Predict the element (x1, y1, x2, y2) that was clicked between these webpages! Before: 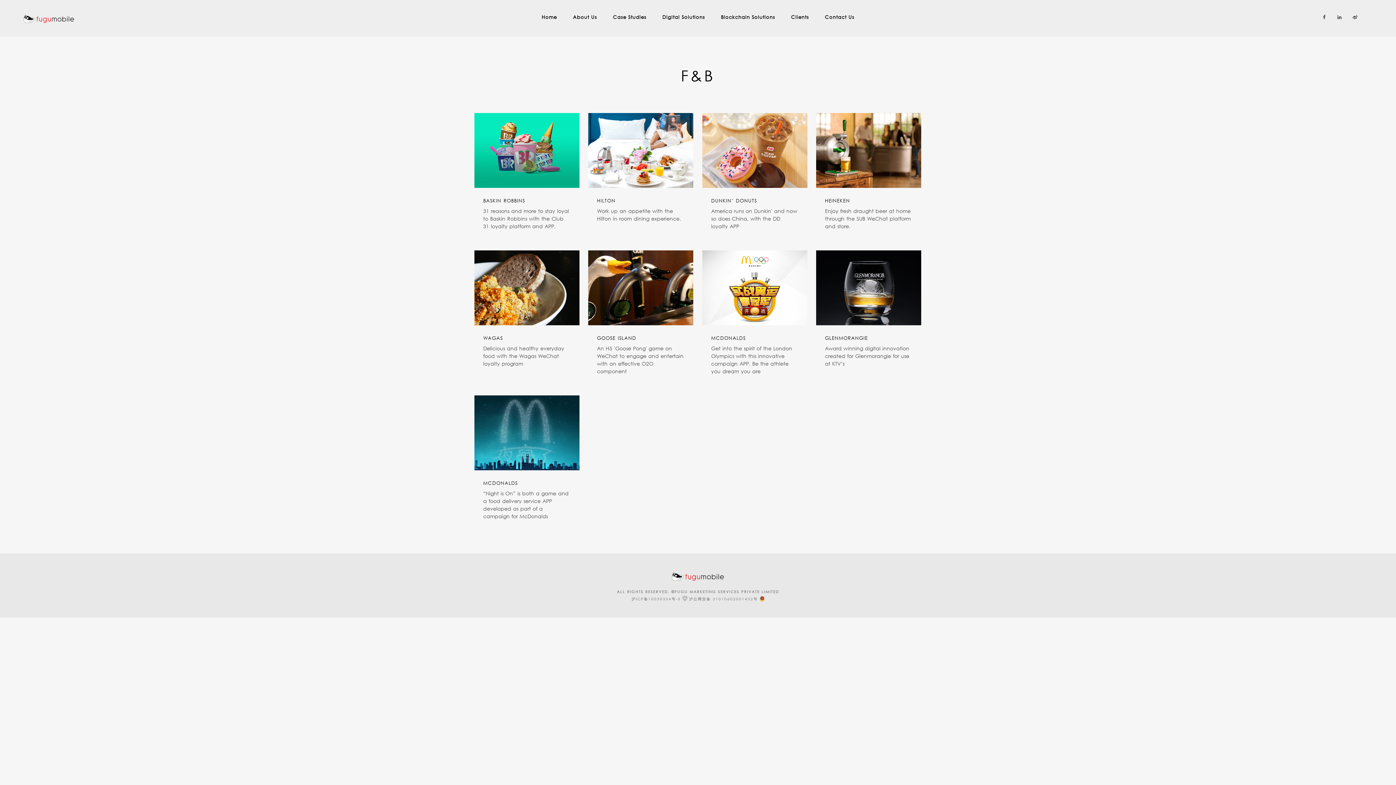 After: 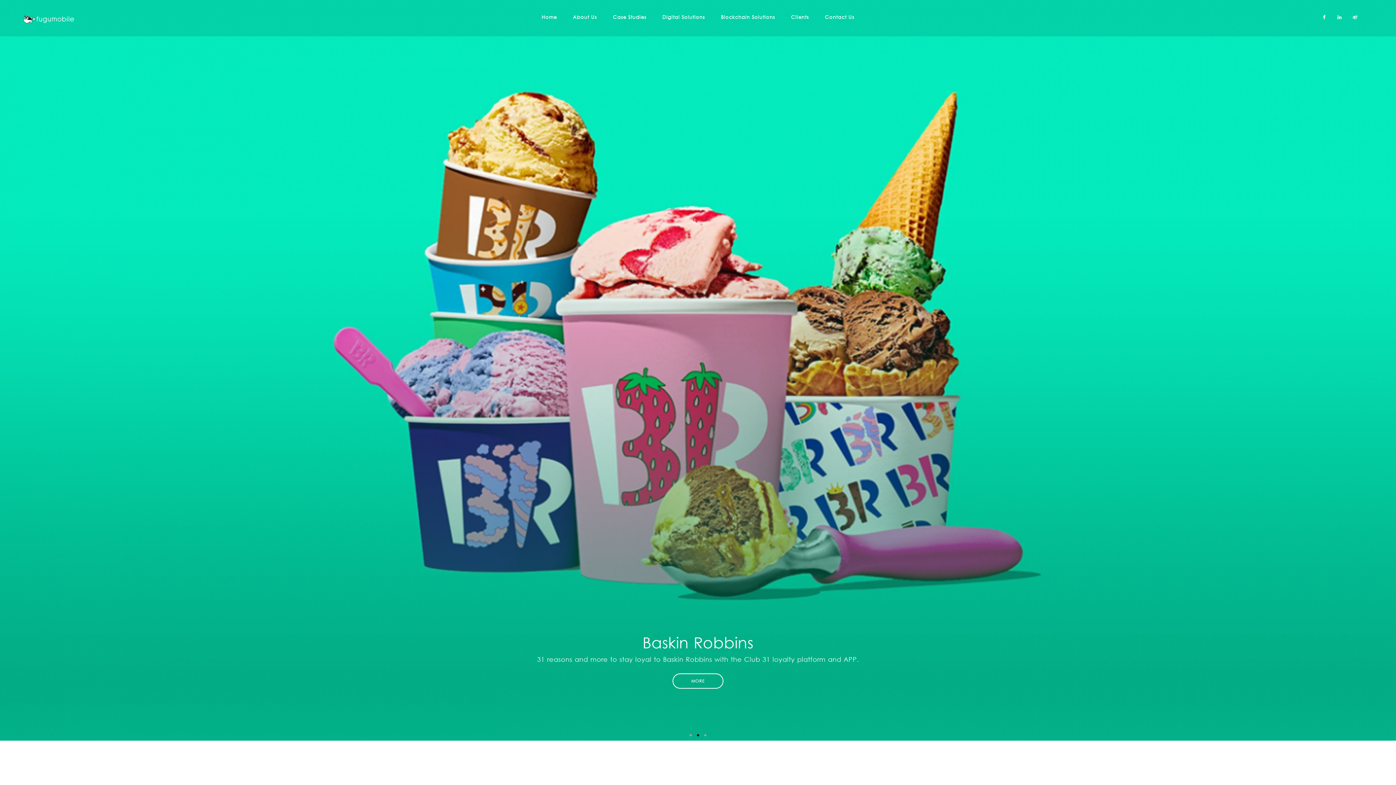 Action: bbox: (541, 0, 557, 34) label: Home